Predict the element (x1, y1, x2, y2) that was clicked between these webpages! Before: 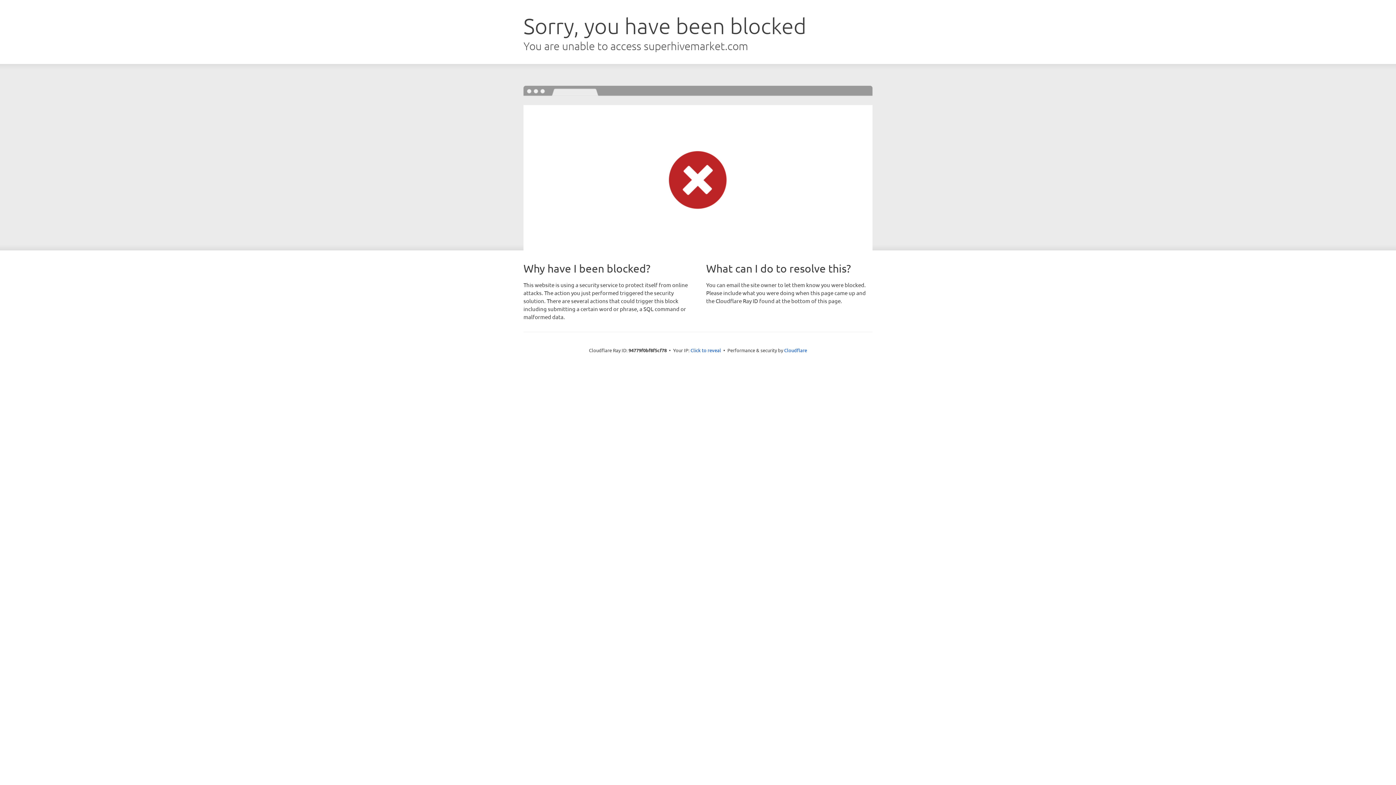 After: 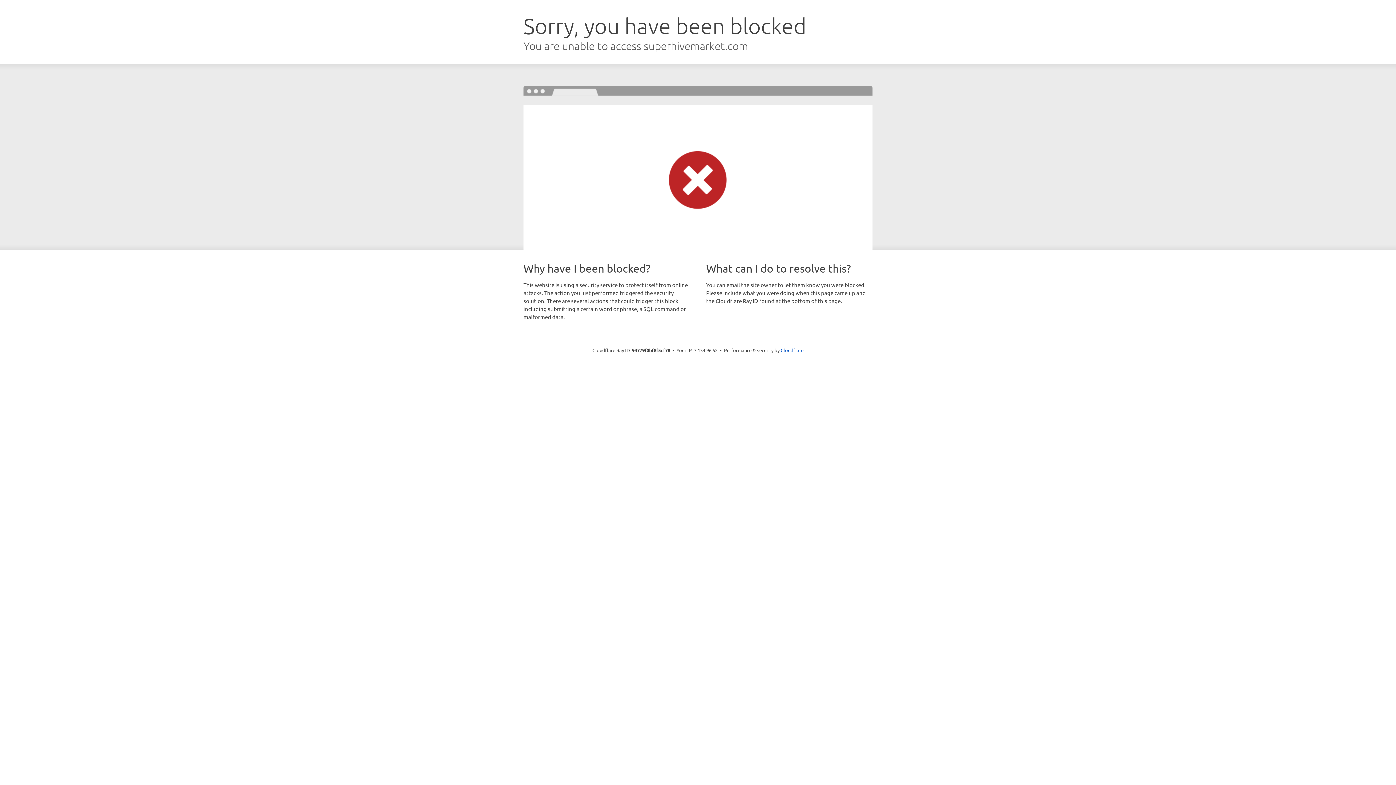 Action: bbox: (690, 346, 721, 353) label: Click to reveal